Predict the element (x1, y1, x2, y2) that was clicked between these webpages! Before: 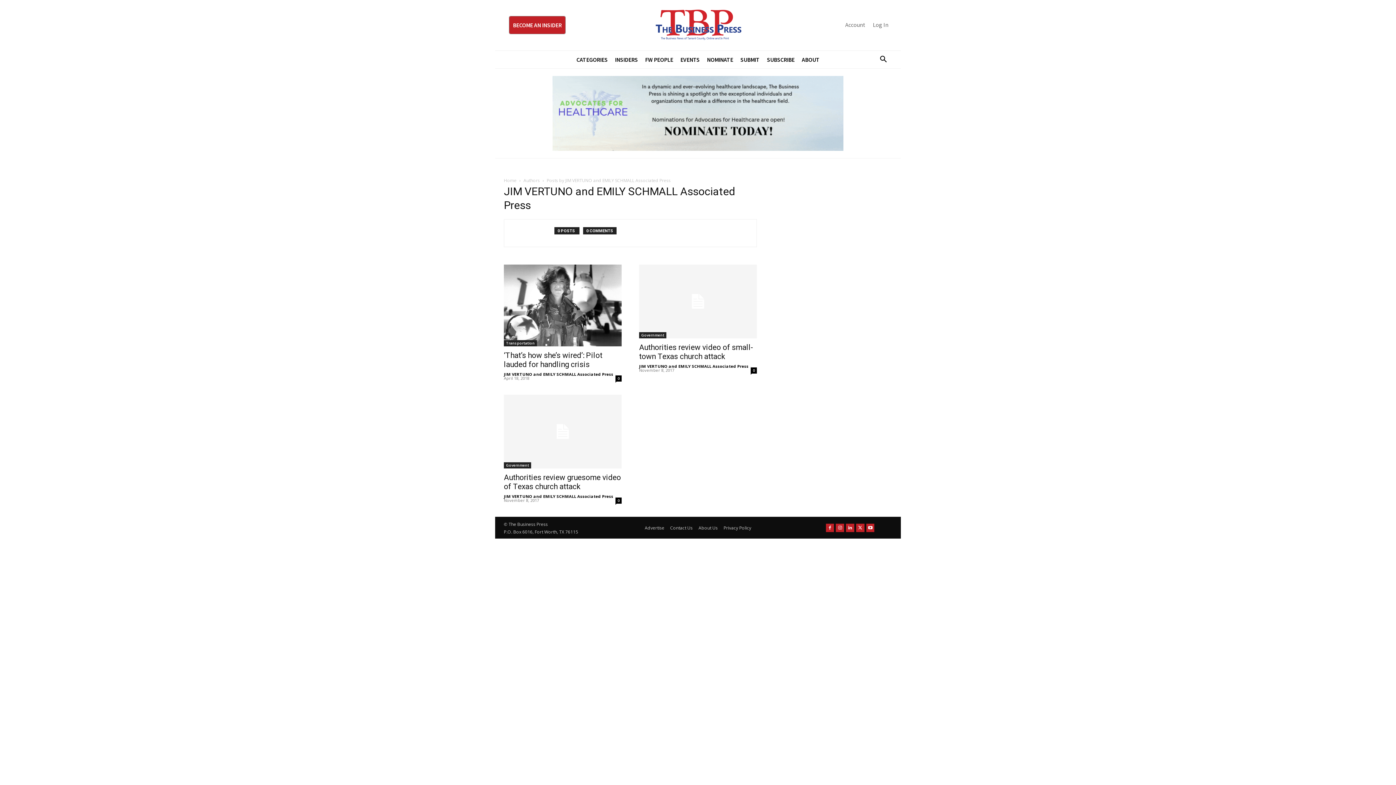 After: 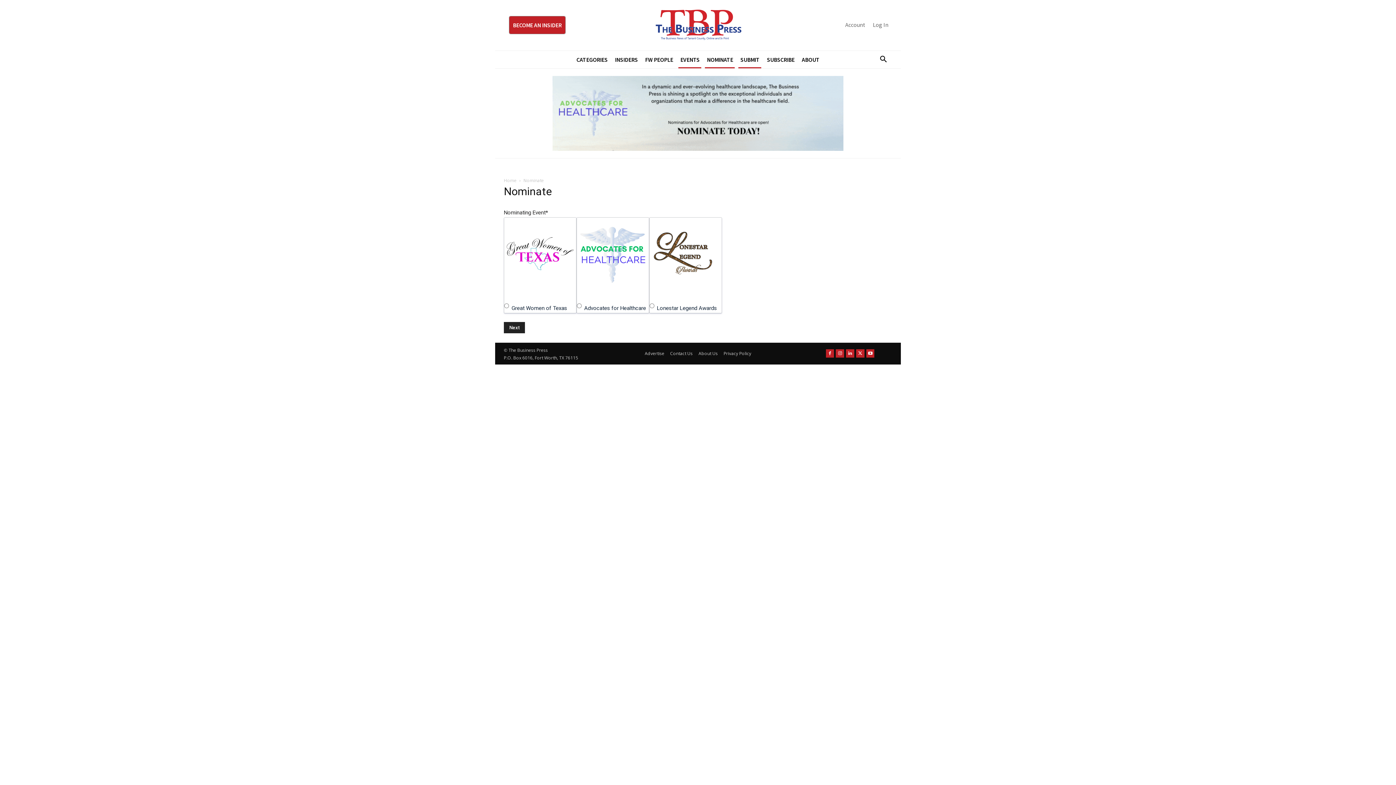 Action: bbox: (705, 50, 735, 68) label: NOMINATE